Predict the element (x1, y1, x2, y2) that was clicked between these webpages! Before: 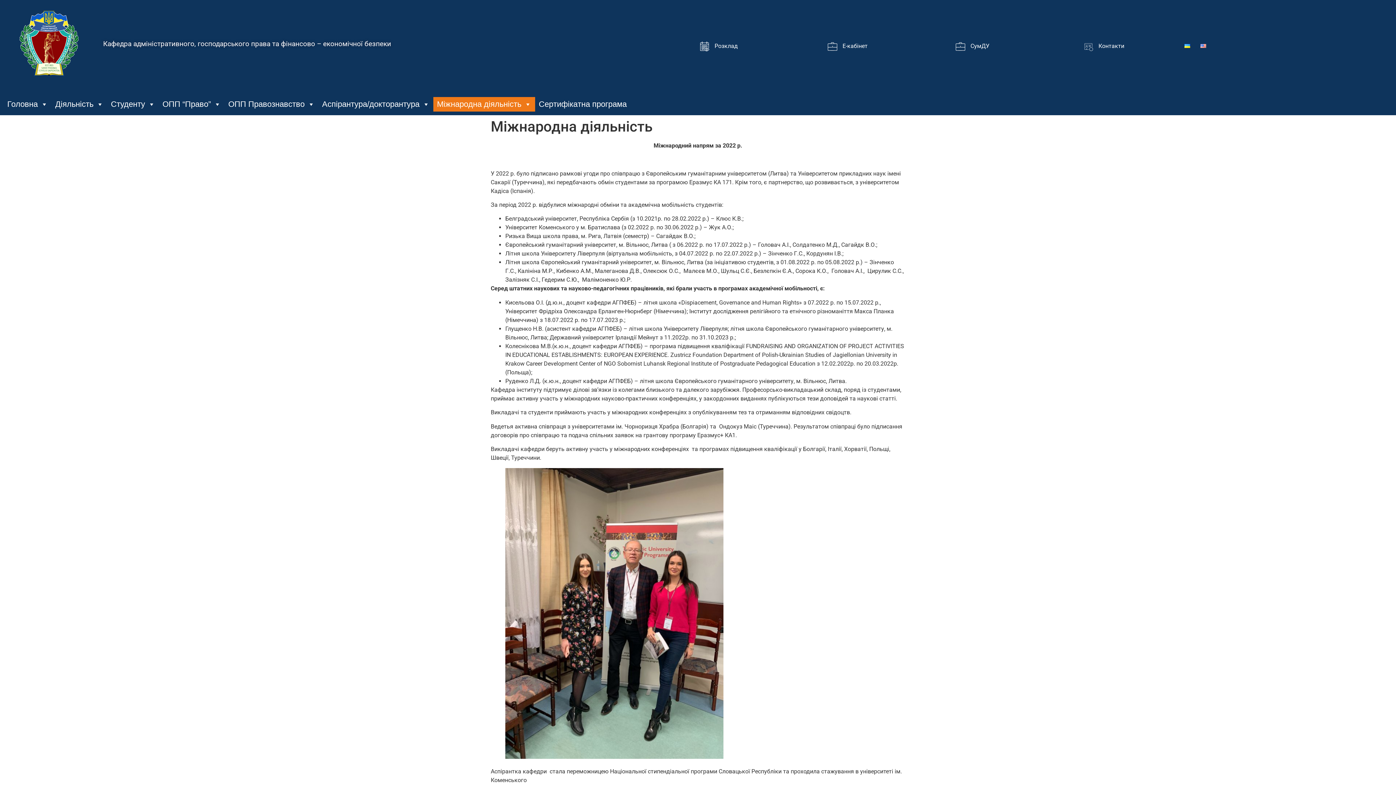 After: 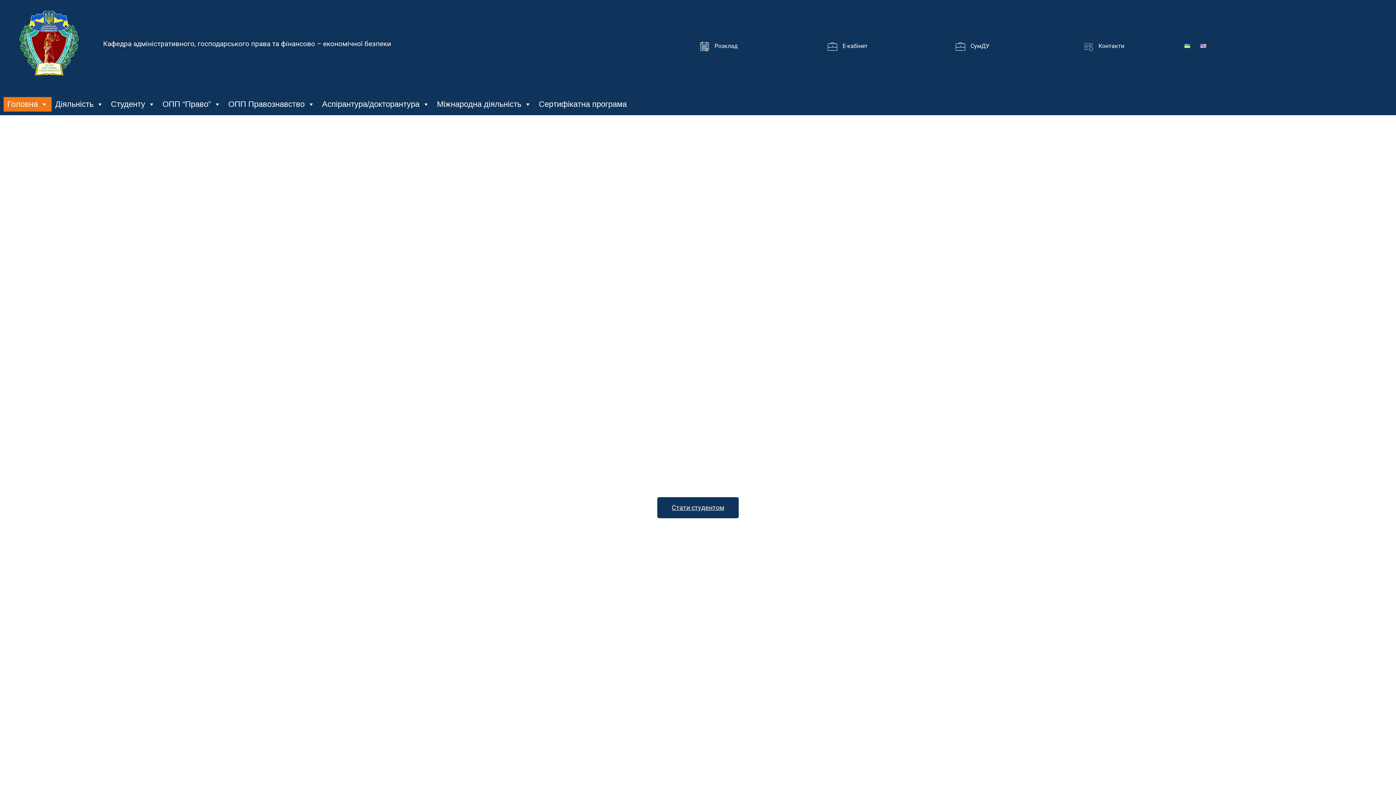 Action: bbox: (103, 39, 391, 48) label: Кафедра адміністративного, господарського права та фінансово – економічної безпеки